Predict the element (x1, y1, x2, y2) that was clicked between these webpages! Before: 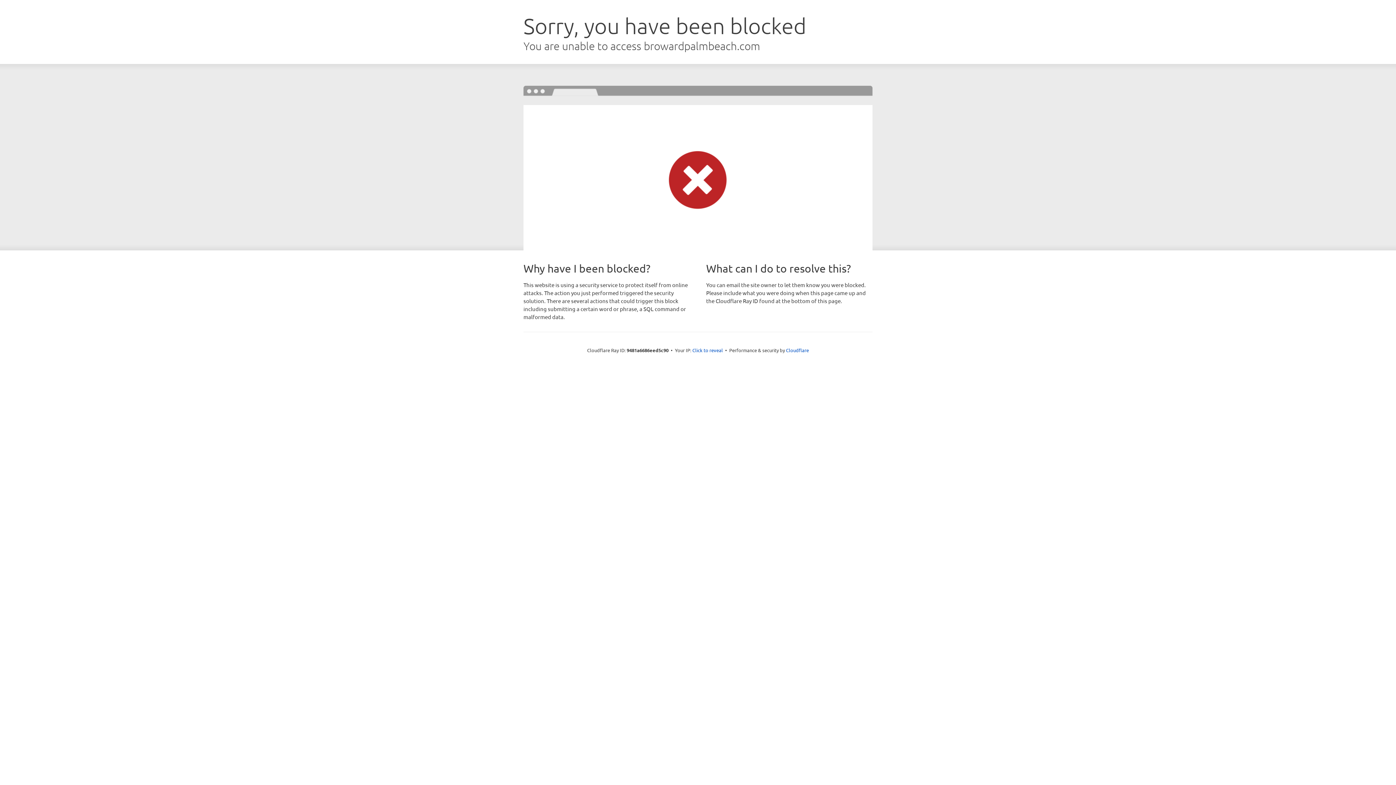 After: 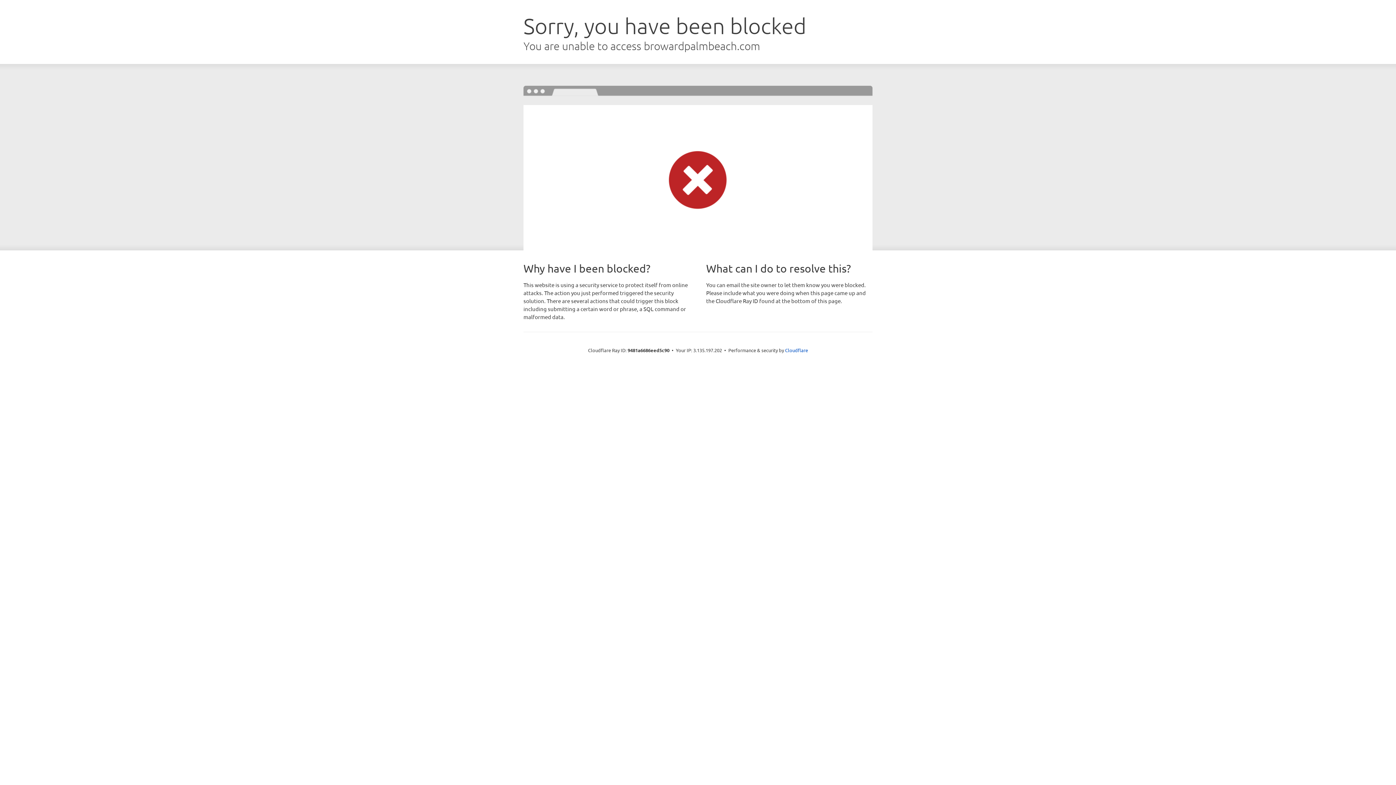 Action: bbox: (692, 346, 723, 353) label: Click to reveal